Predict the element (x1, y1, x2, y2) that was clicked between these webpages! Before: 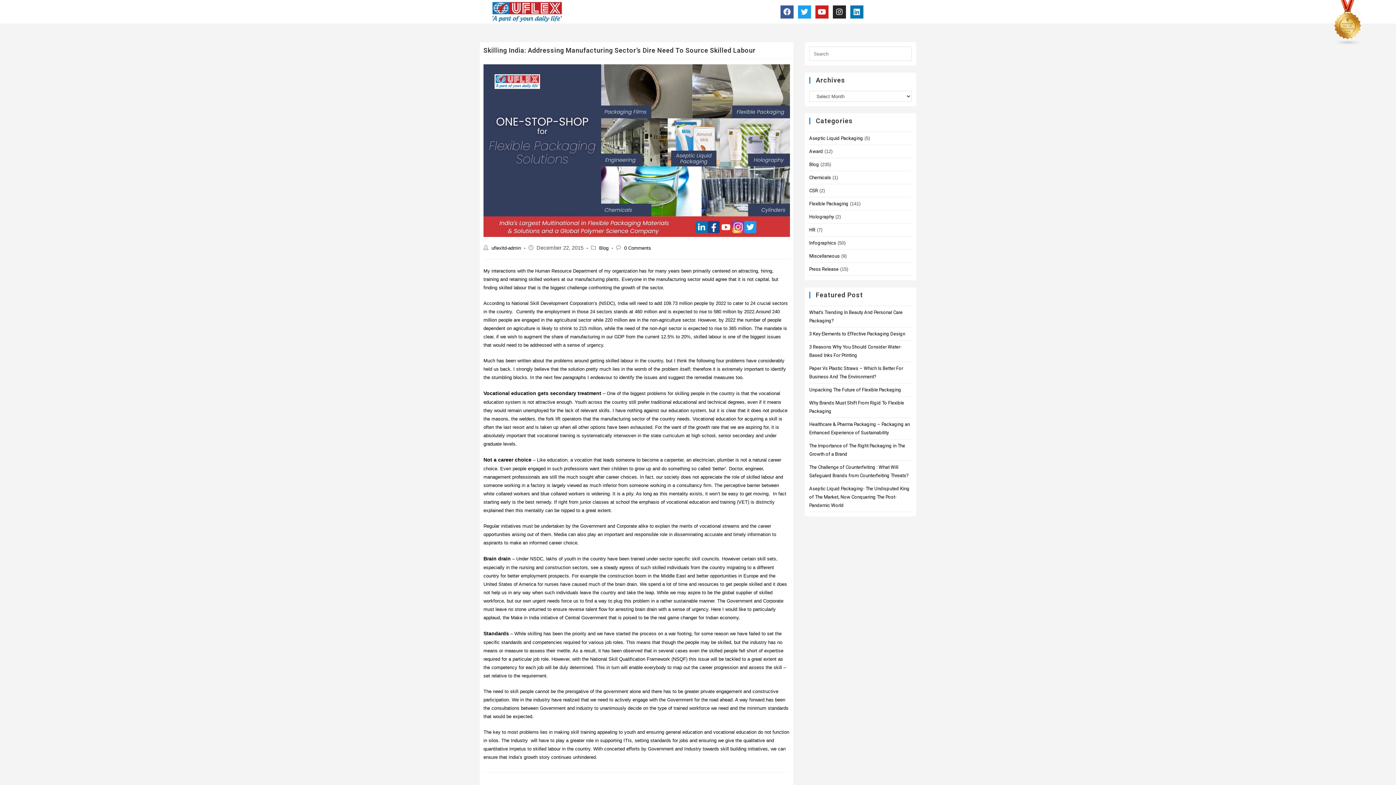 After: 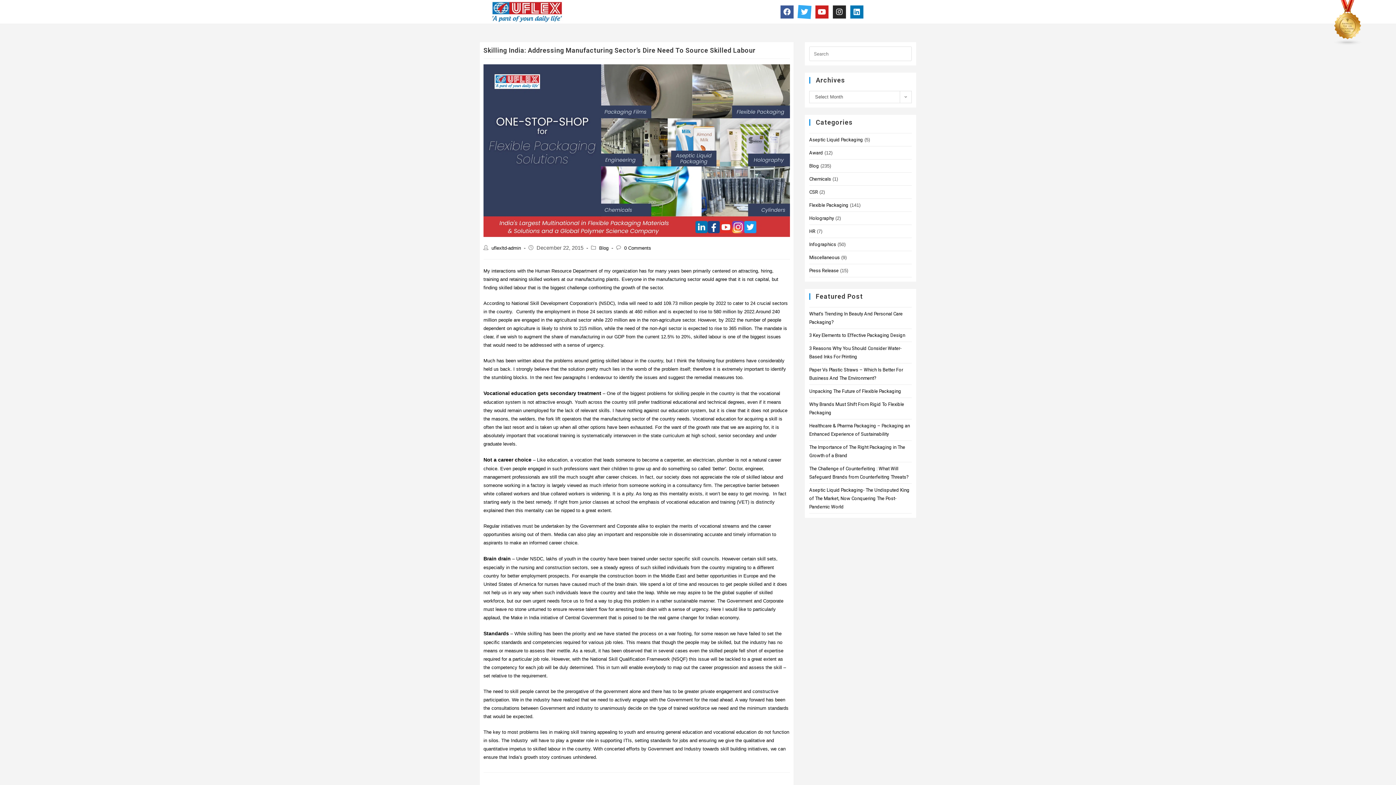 Action: bbox: (798, 5, 811, 18) label: Twitter